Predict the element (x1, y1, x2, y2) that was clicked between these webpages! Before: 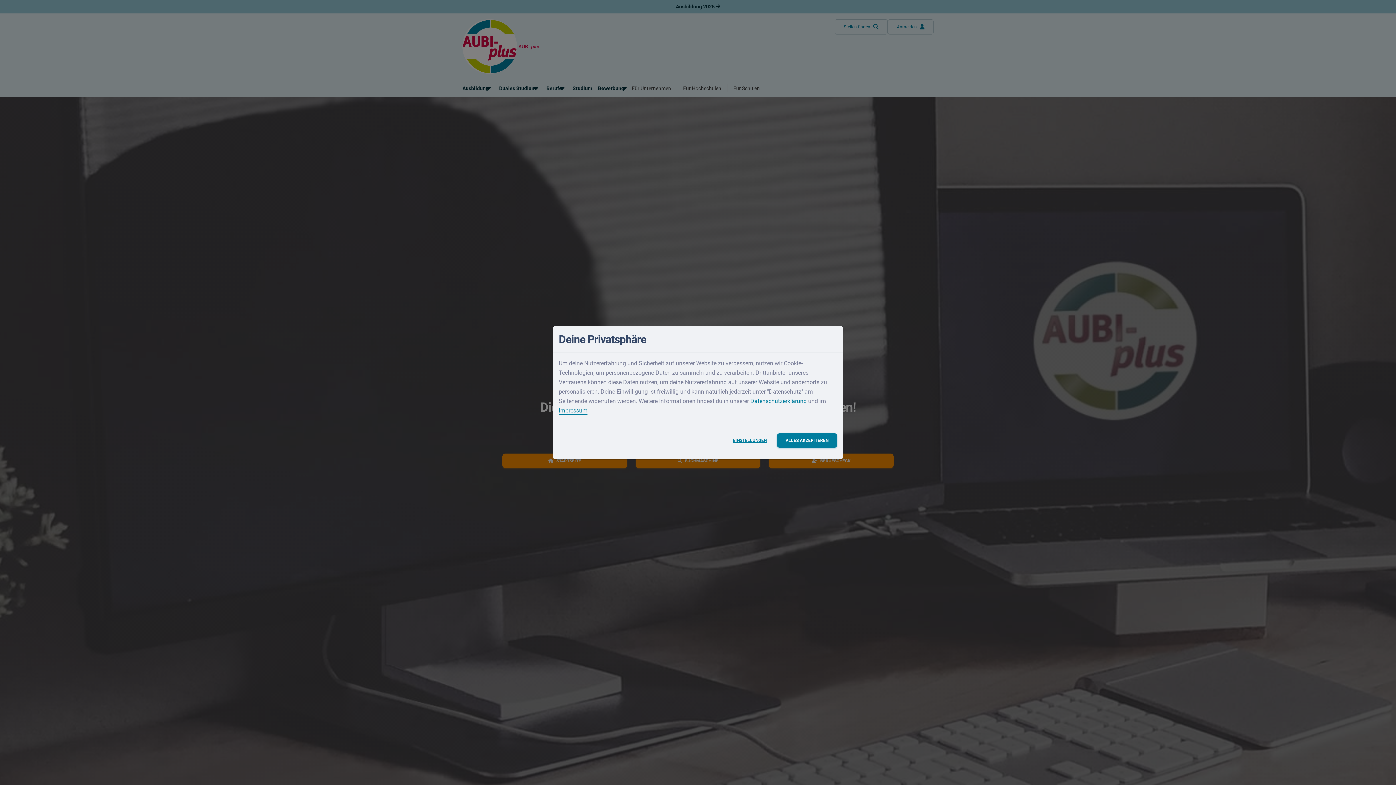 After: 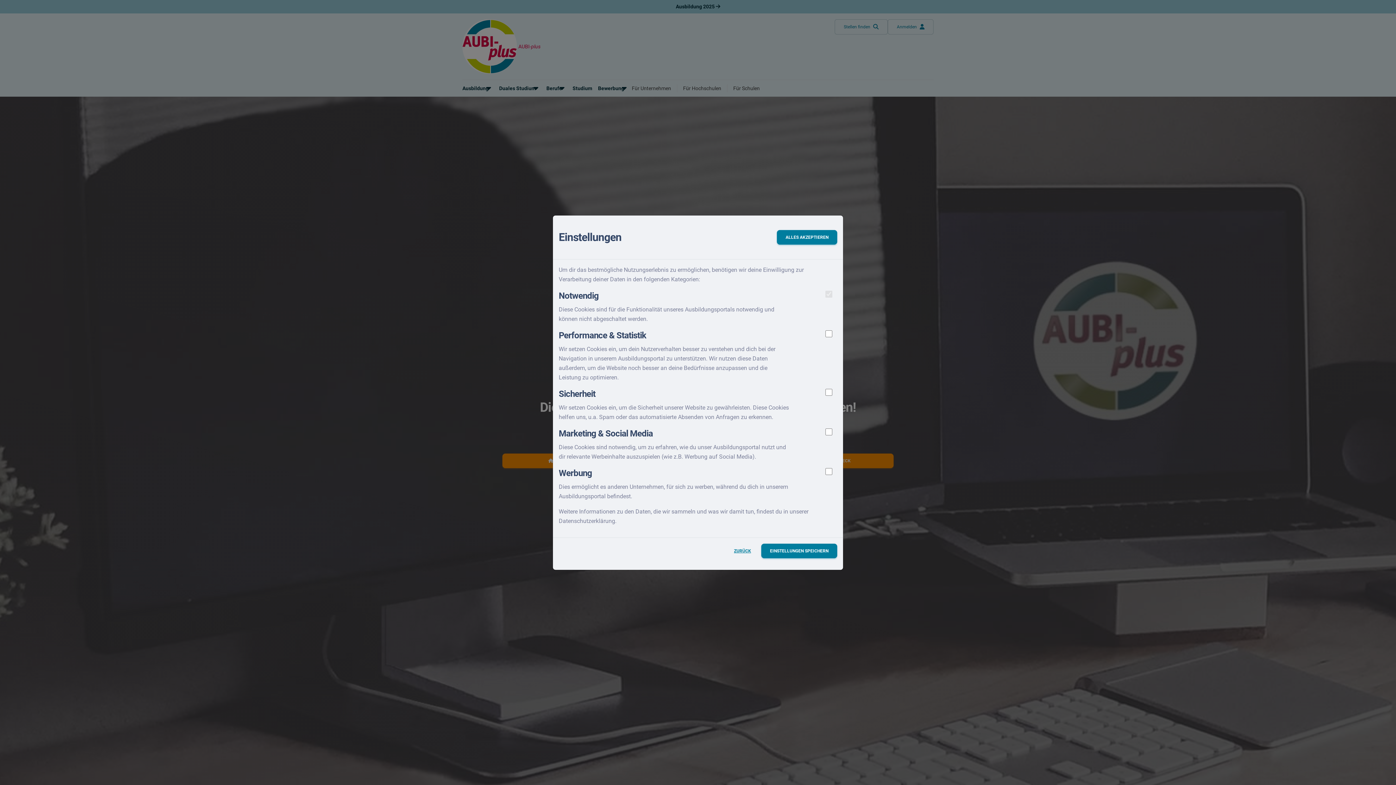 Action: label: EINSTELLUNGEN bbox: (724, 433, 775, 447)